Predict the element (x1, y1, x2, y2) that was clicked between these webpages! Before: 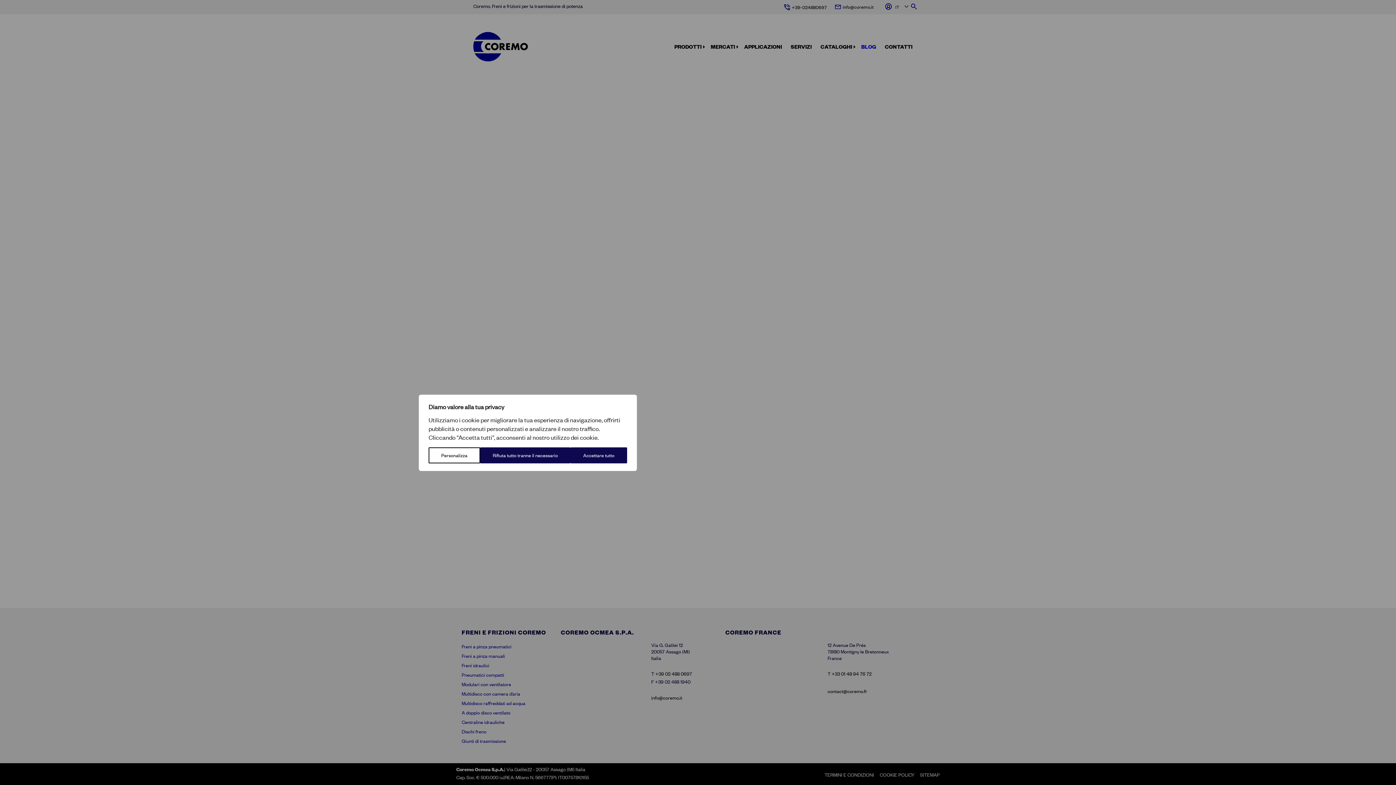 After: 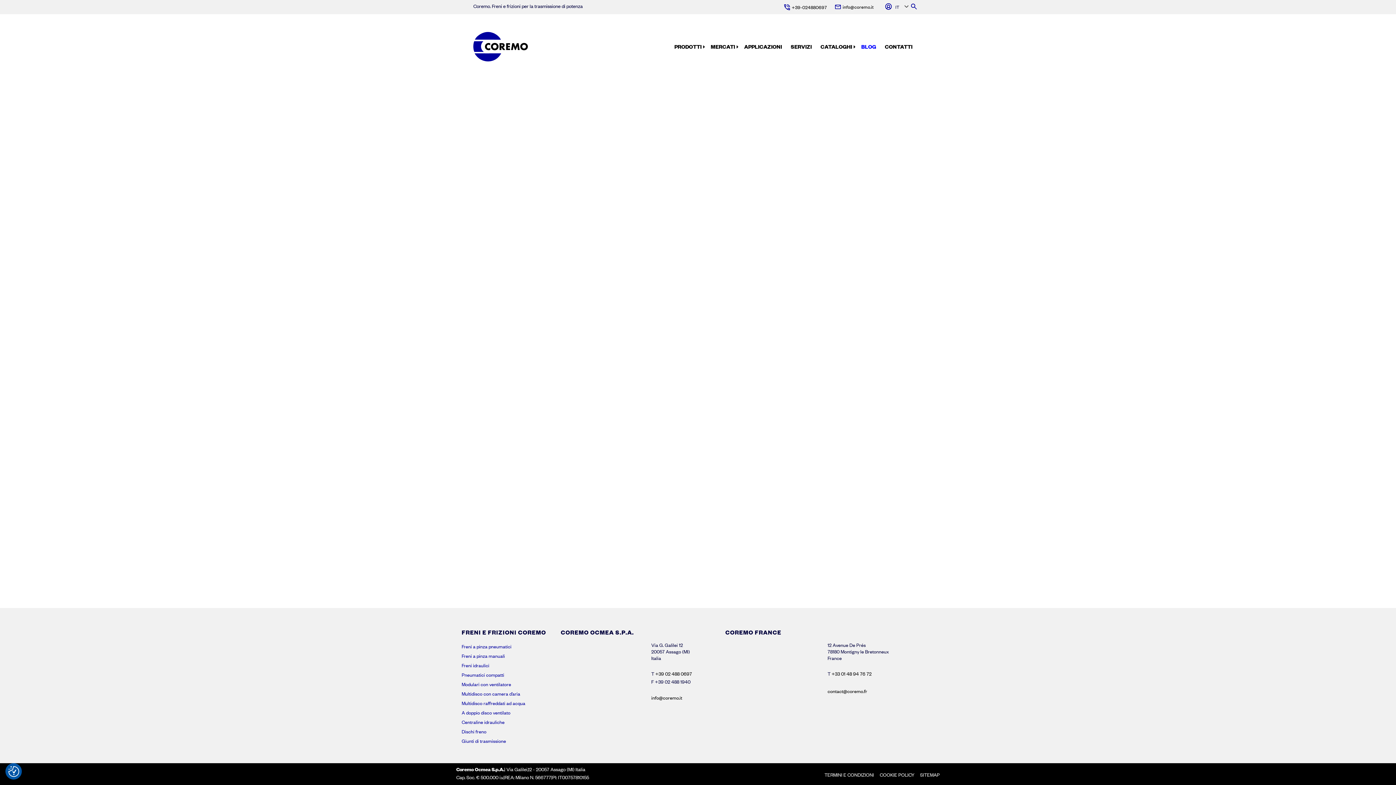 Action: bbox: (480, 447, 570, 463) label: Rifiuta tutto tranne il necessario